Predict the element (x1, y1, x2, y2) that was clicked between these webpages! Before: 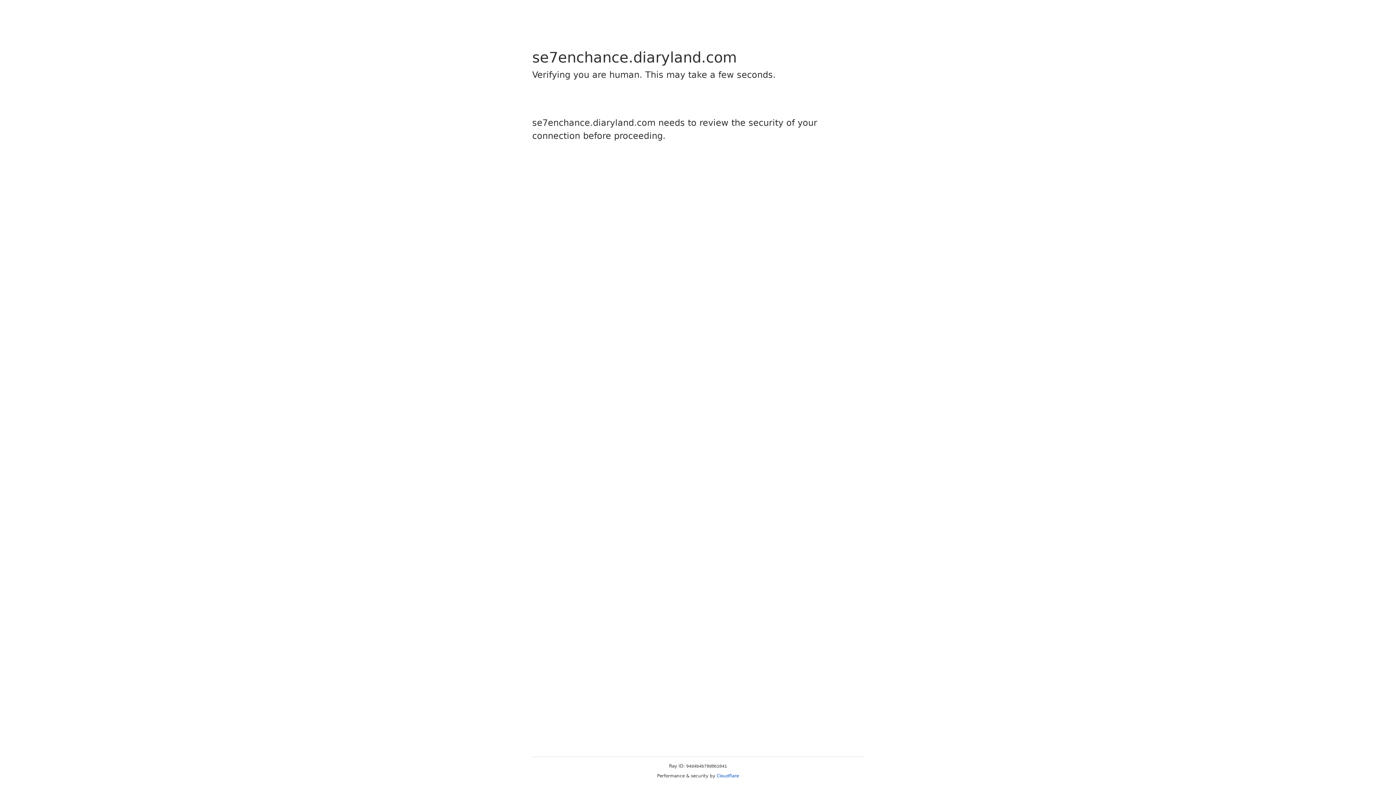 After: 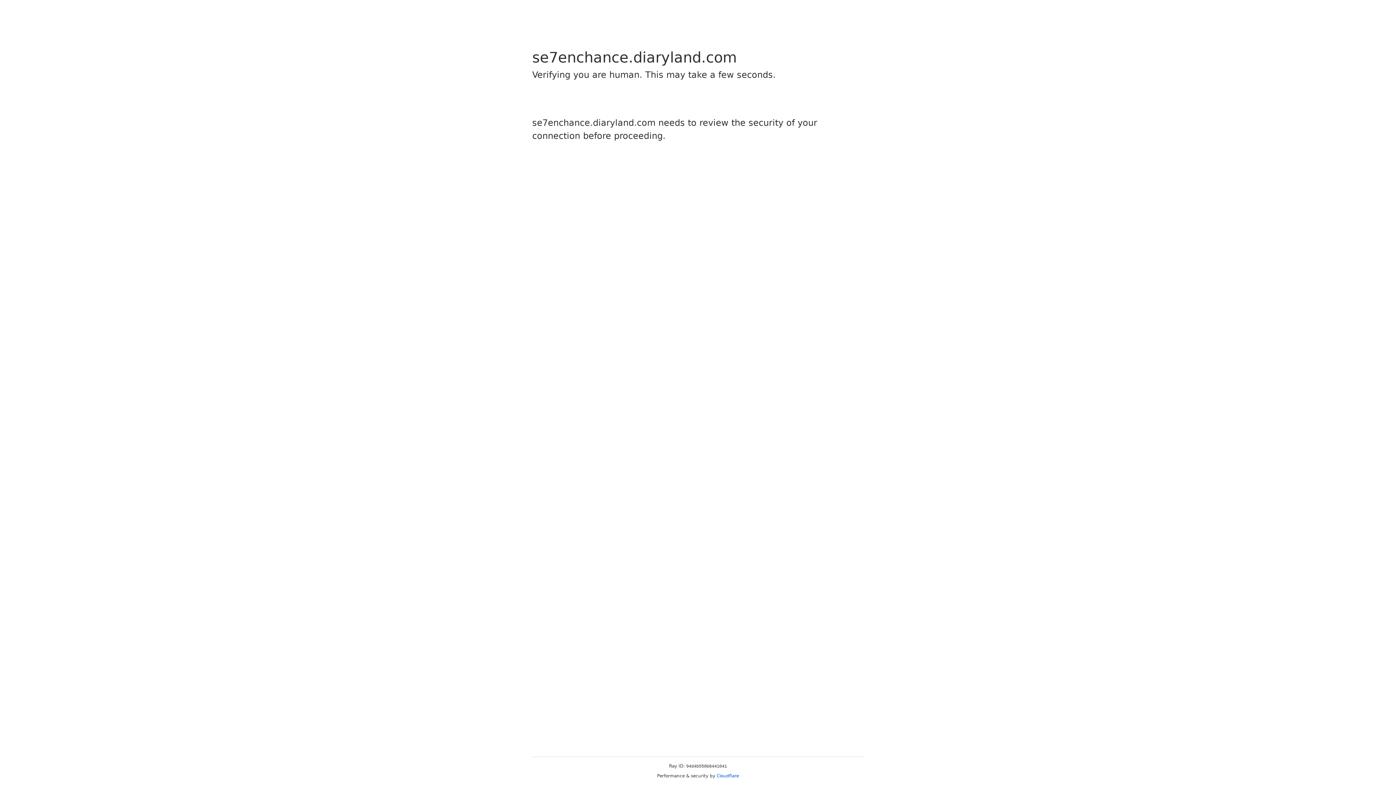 Action: label: Cloudflare bbox: (716, 773, 739, 778)